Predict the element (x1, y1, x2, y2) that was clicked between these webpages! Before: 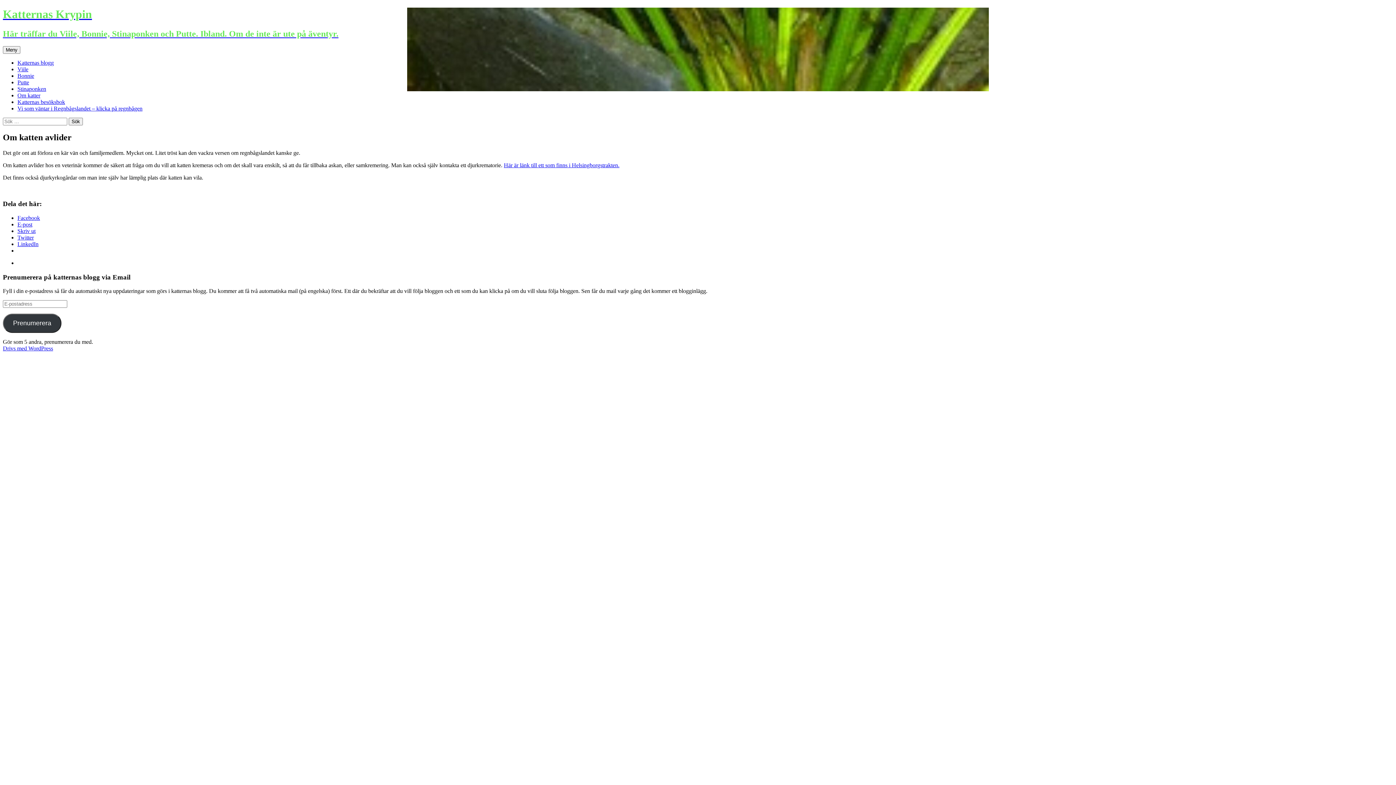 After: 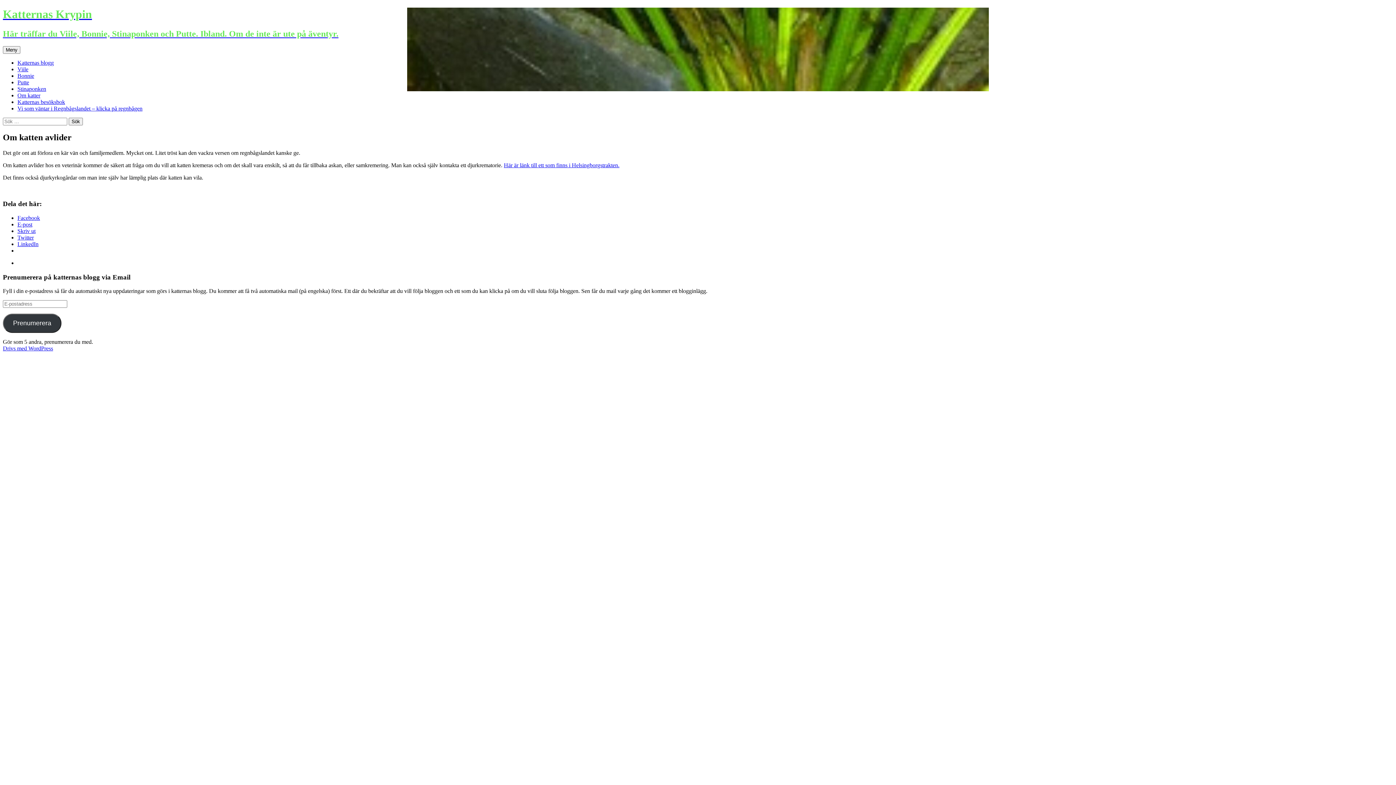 Action: bbox: (17, 234, 33, 240) label: Twitter